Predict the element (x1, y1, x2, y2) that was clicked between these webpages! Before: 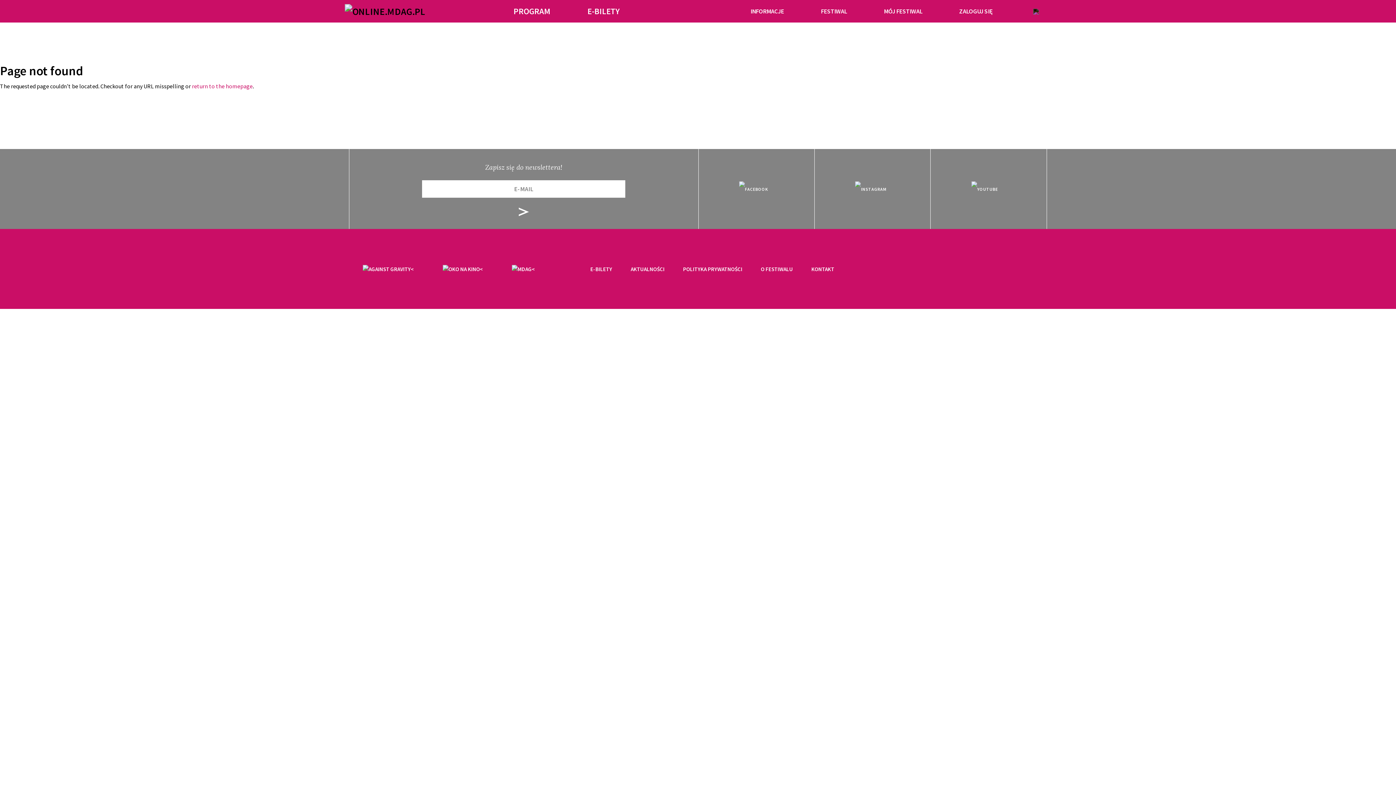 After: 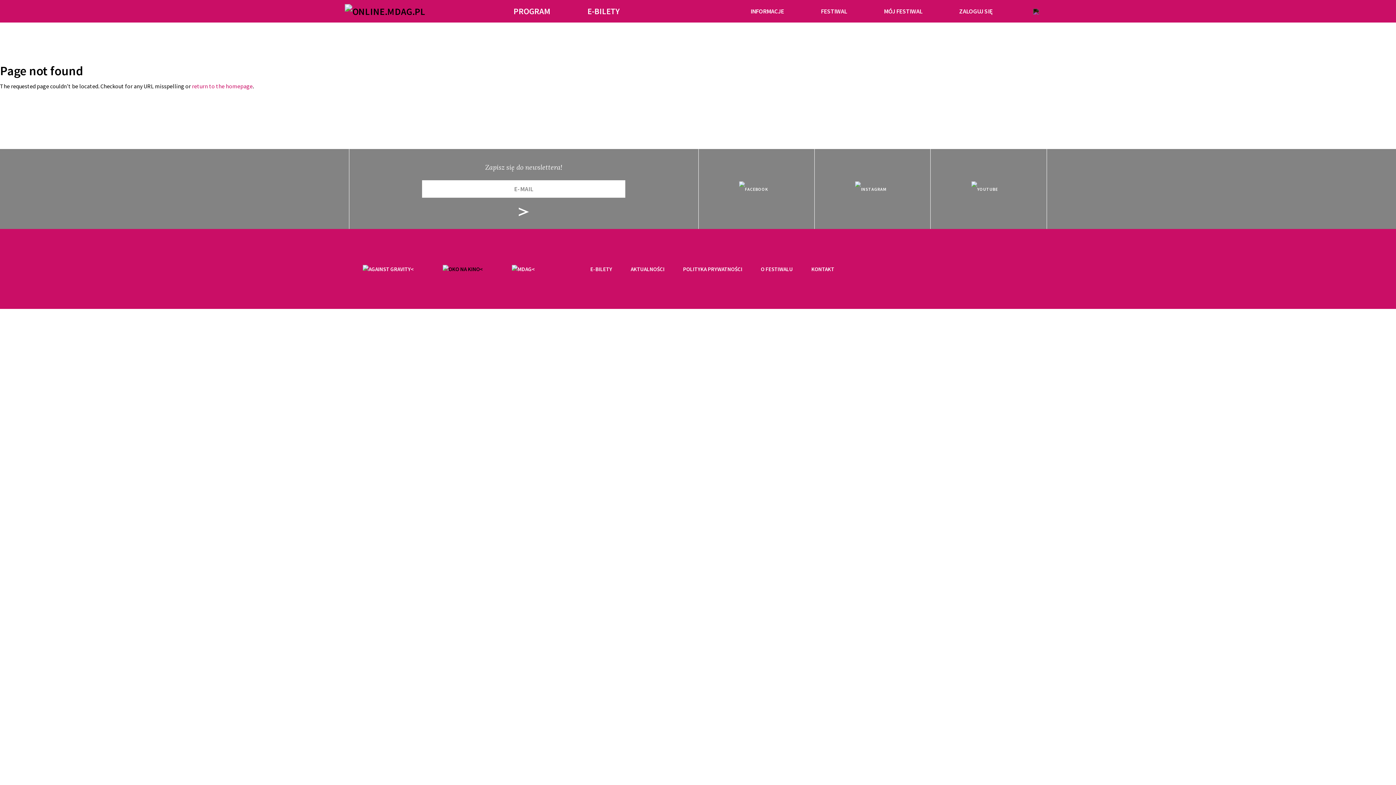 Action: label: OKO NA KINO bbox: (440, 262, 485, 275)